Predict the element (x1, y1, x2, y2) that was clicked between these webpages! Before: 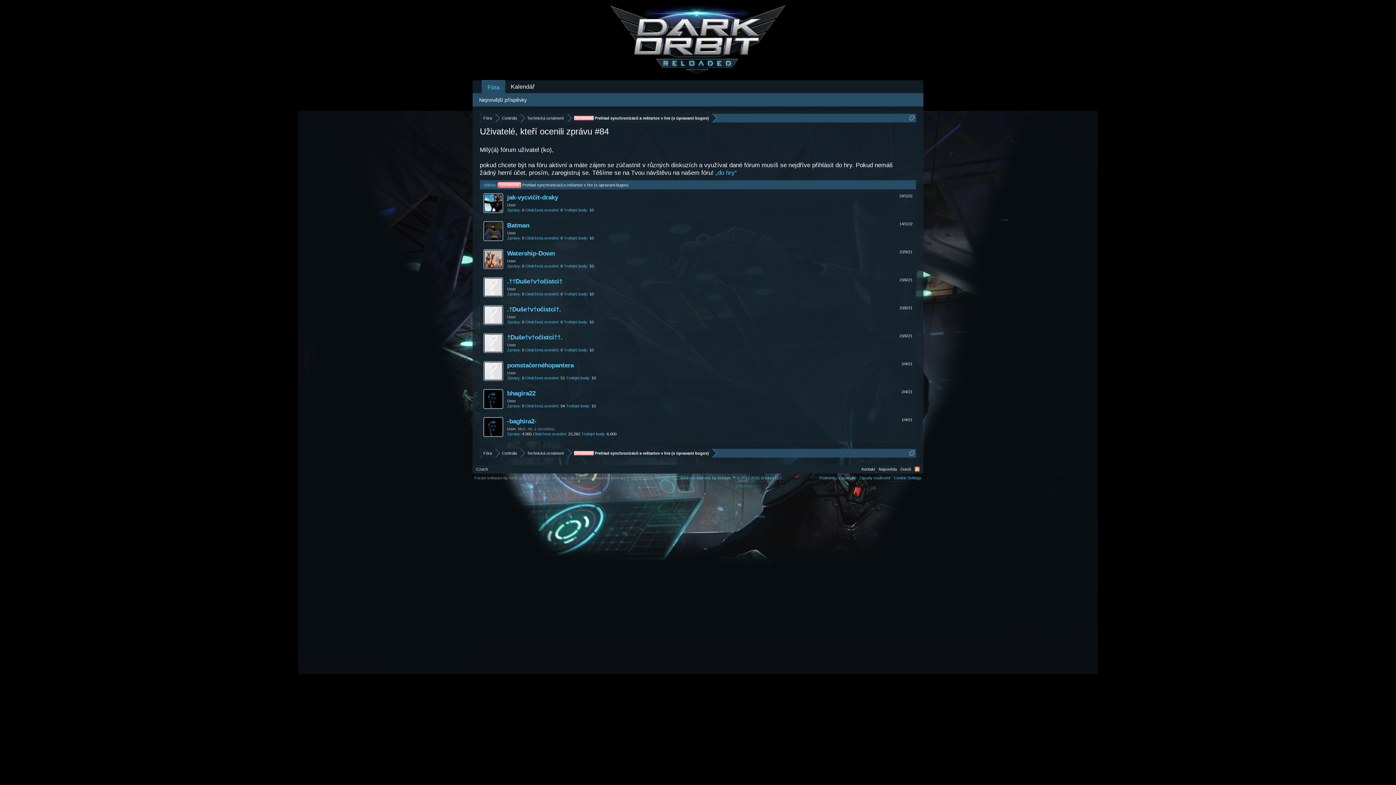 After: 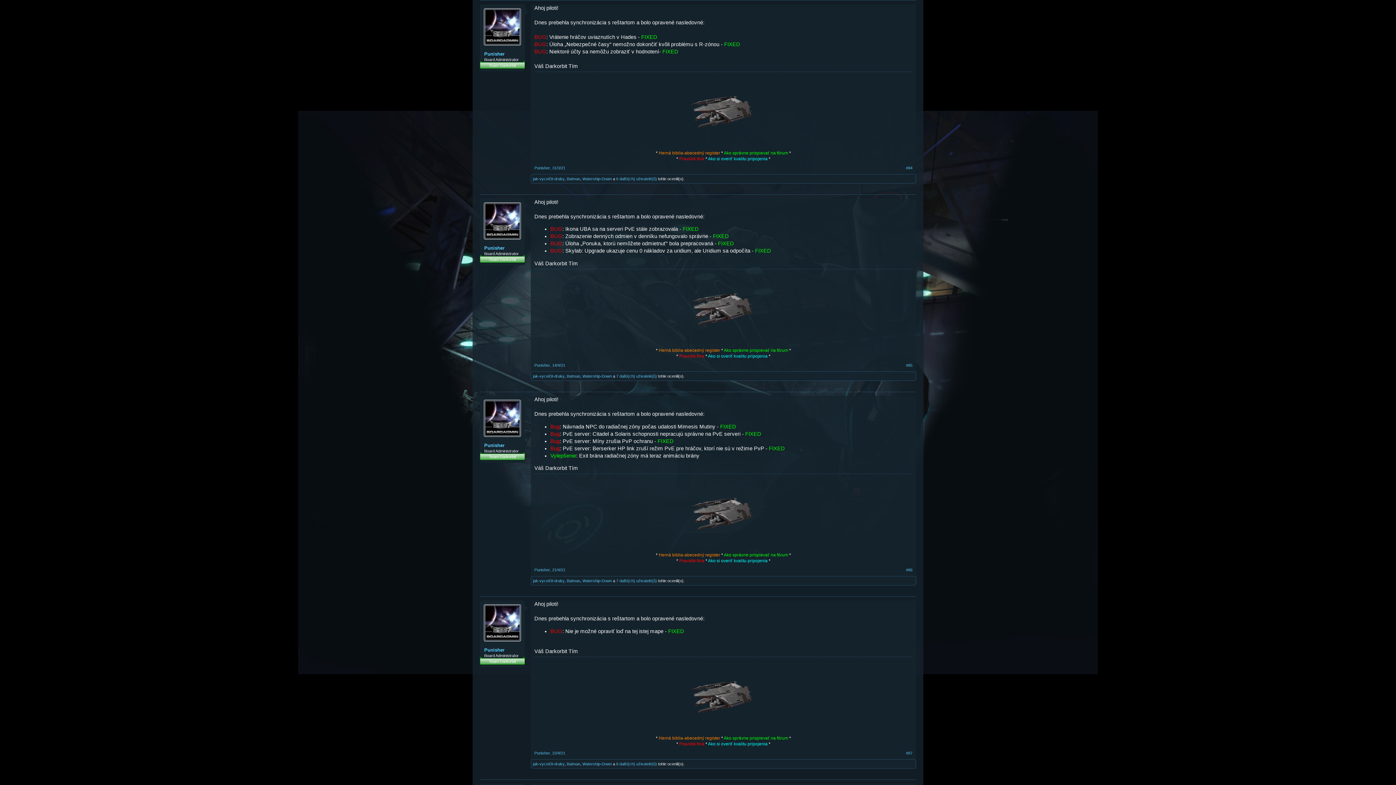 Action: label: Oznámení Prehlad synchronizácii a reštartov v hre (s úpravami bugov) bbox: (567, 449, 712, 458)